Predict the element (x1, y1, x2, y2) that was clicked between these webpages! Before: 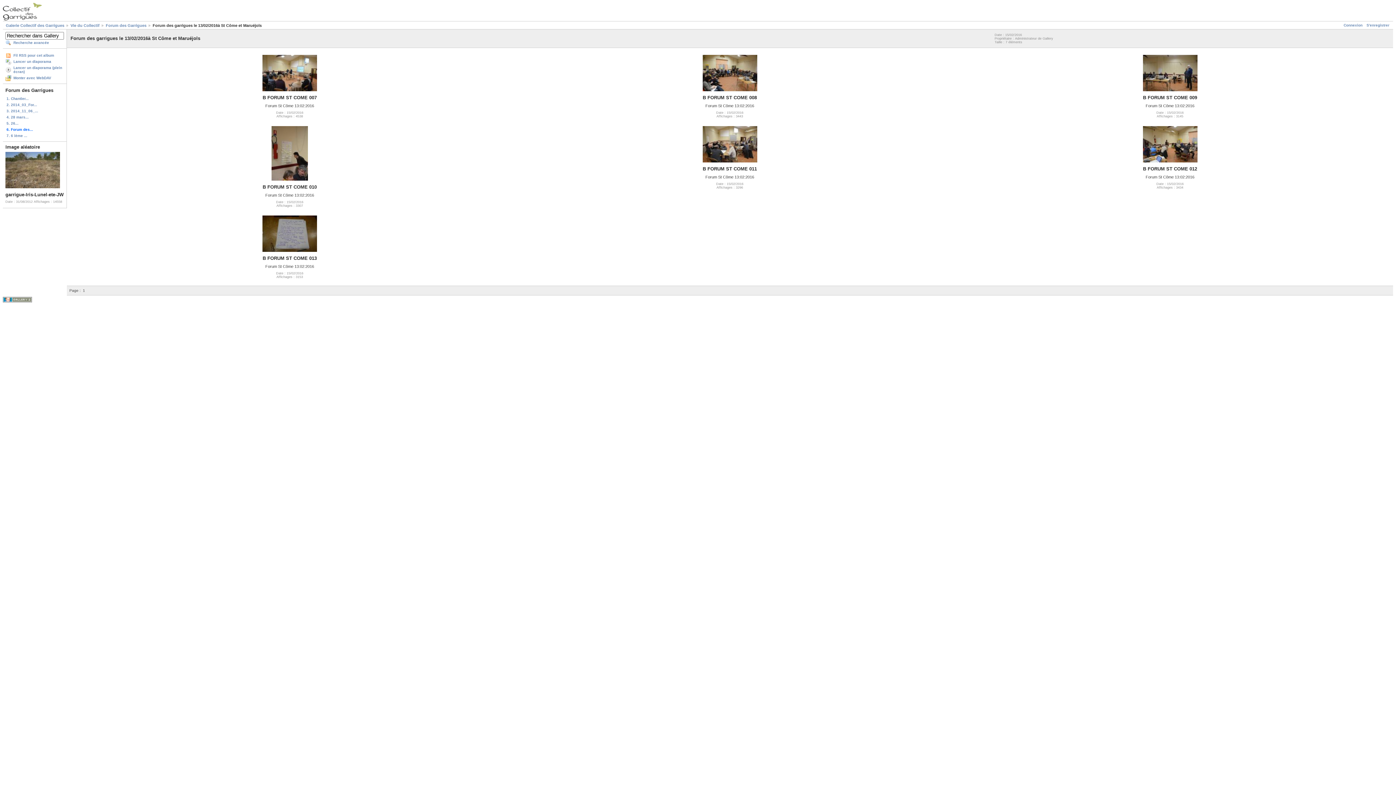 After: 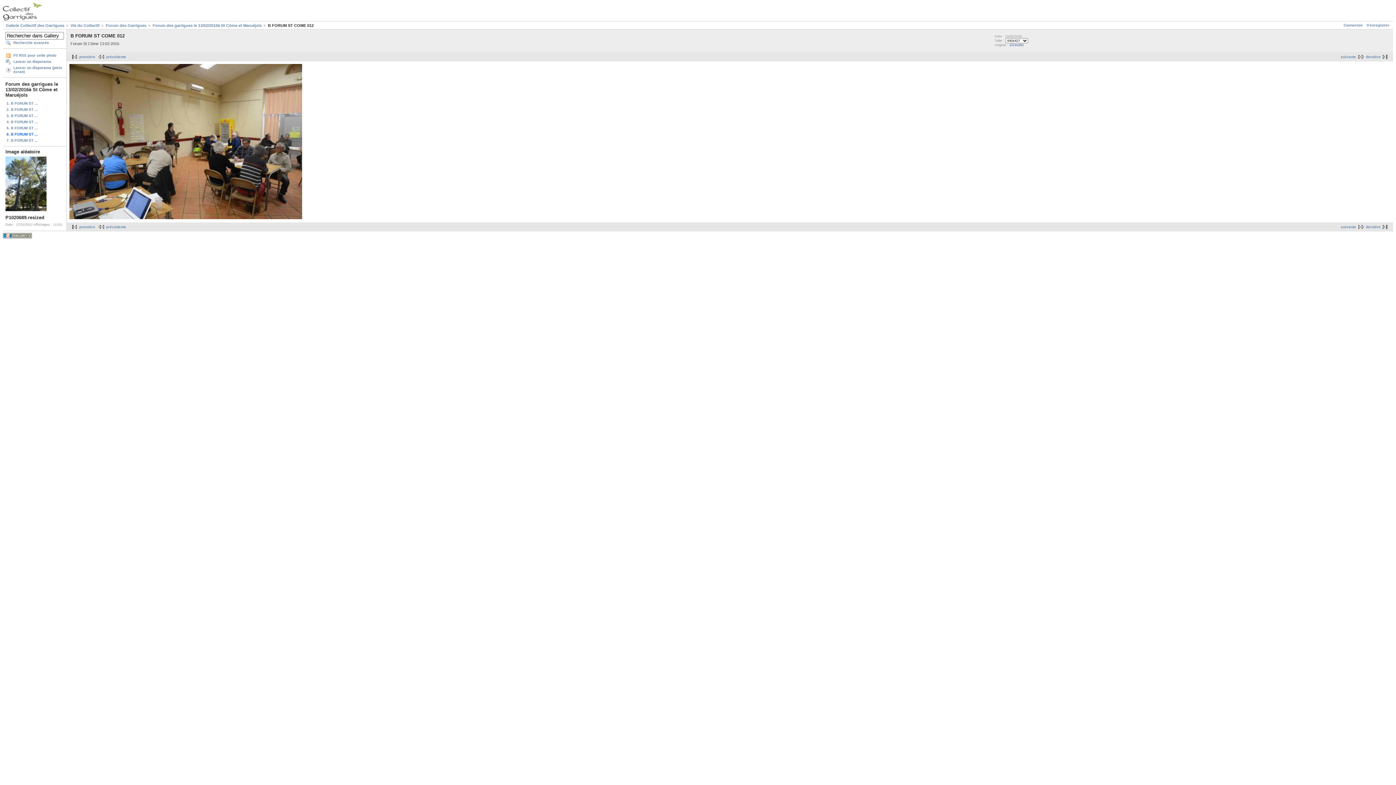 Action: bbox: (1143, 159, 1197, 163)